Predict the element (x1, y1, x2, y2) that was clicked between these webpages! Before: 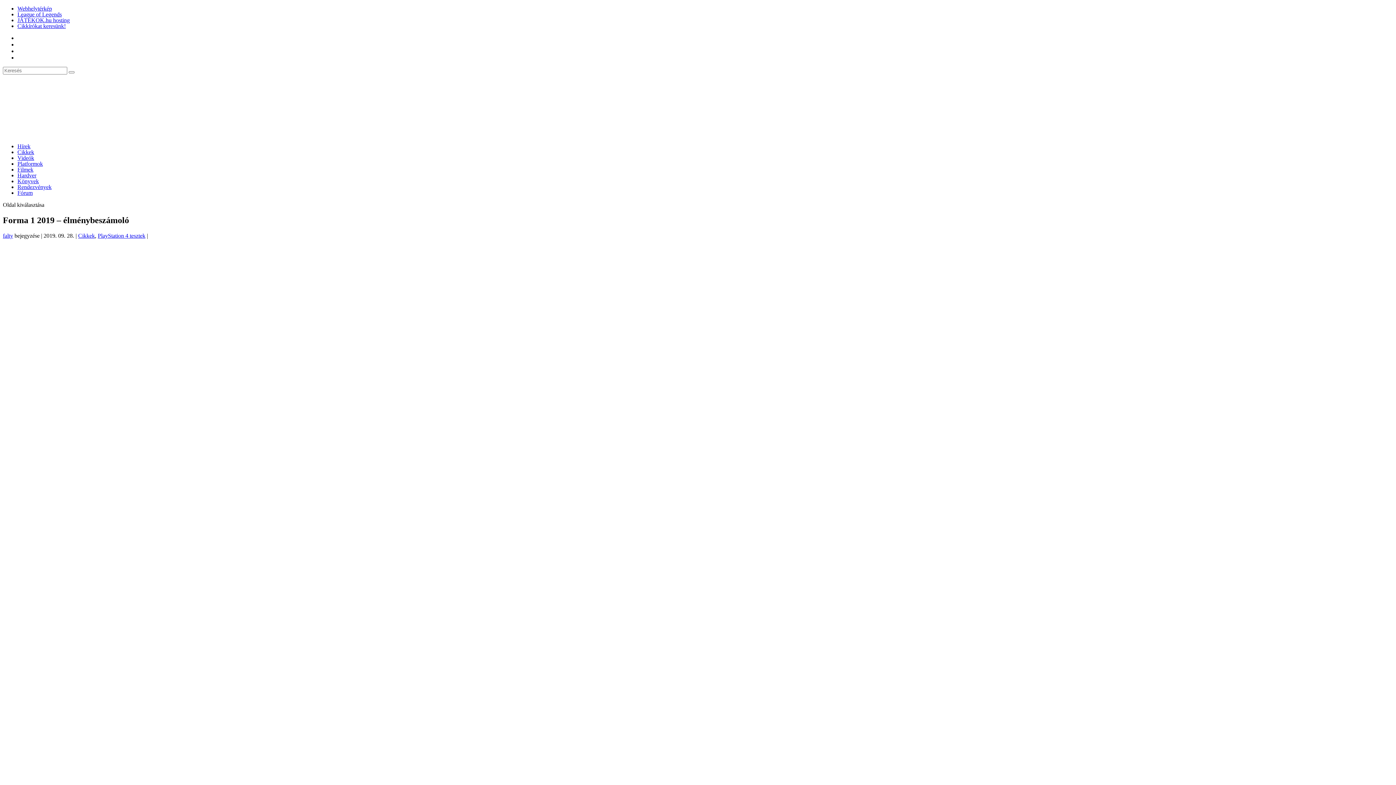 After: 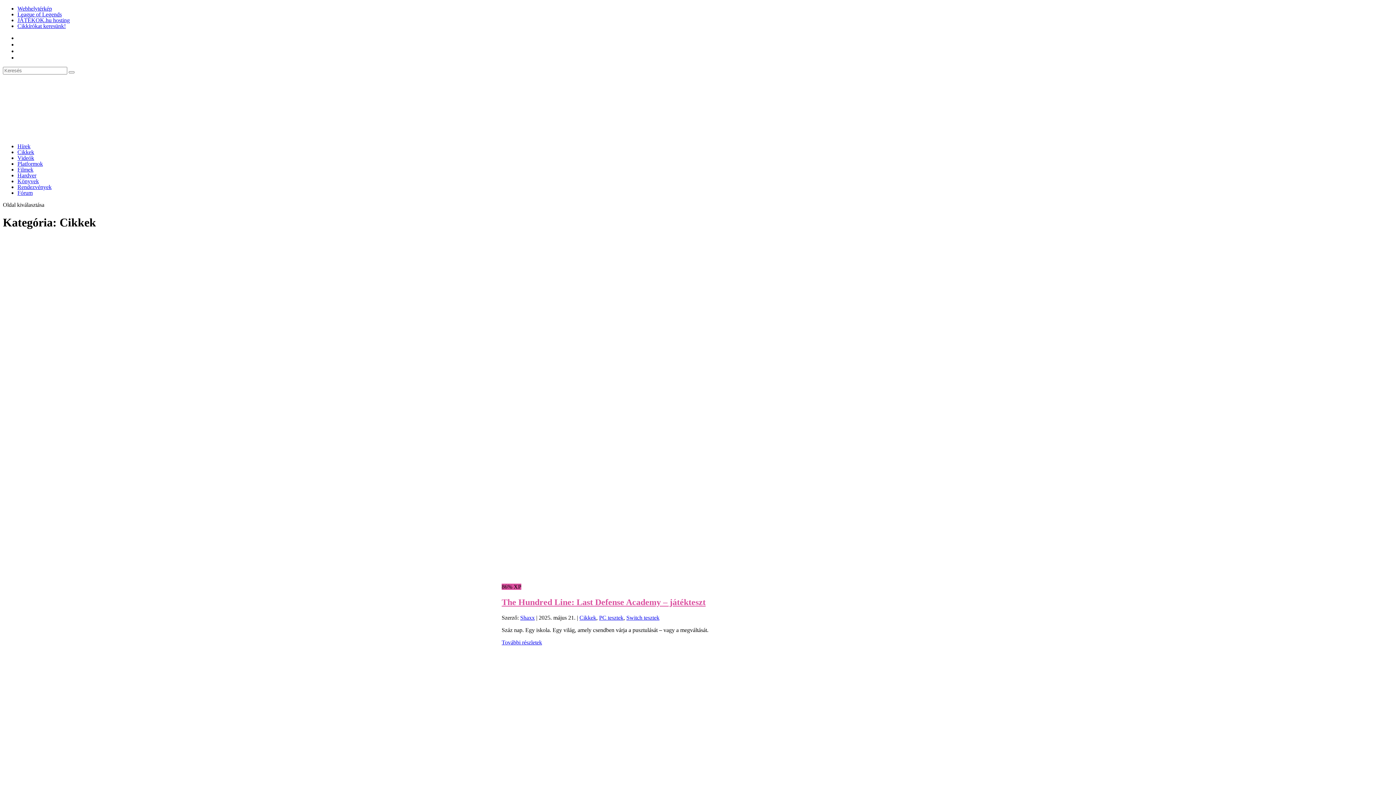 Action: bbox: (78, 232, 94, 238) label: Cikkek